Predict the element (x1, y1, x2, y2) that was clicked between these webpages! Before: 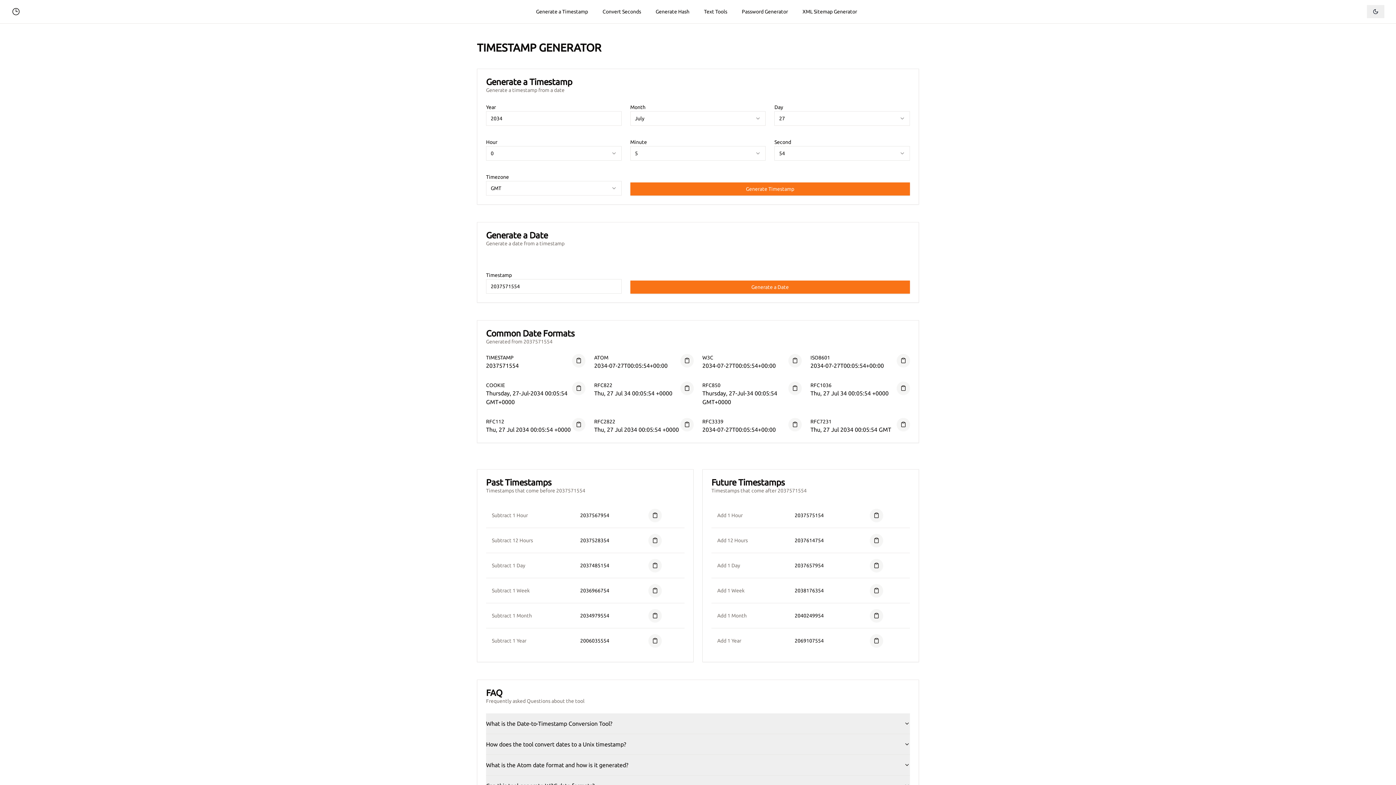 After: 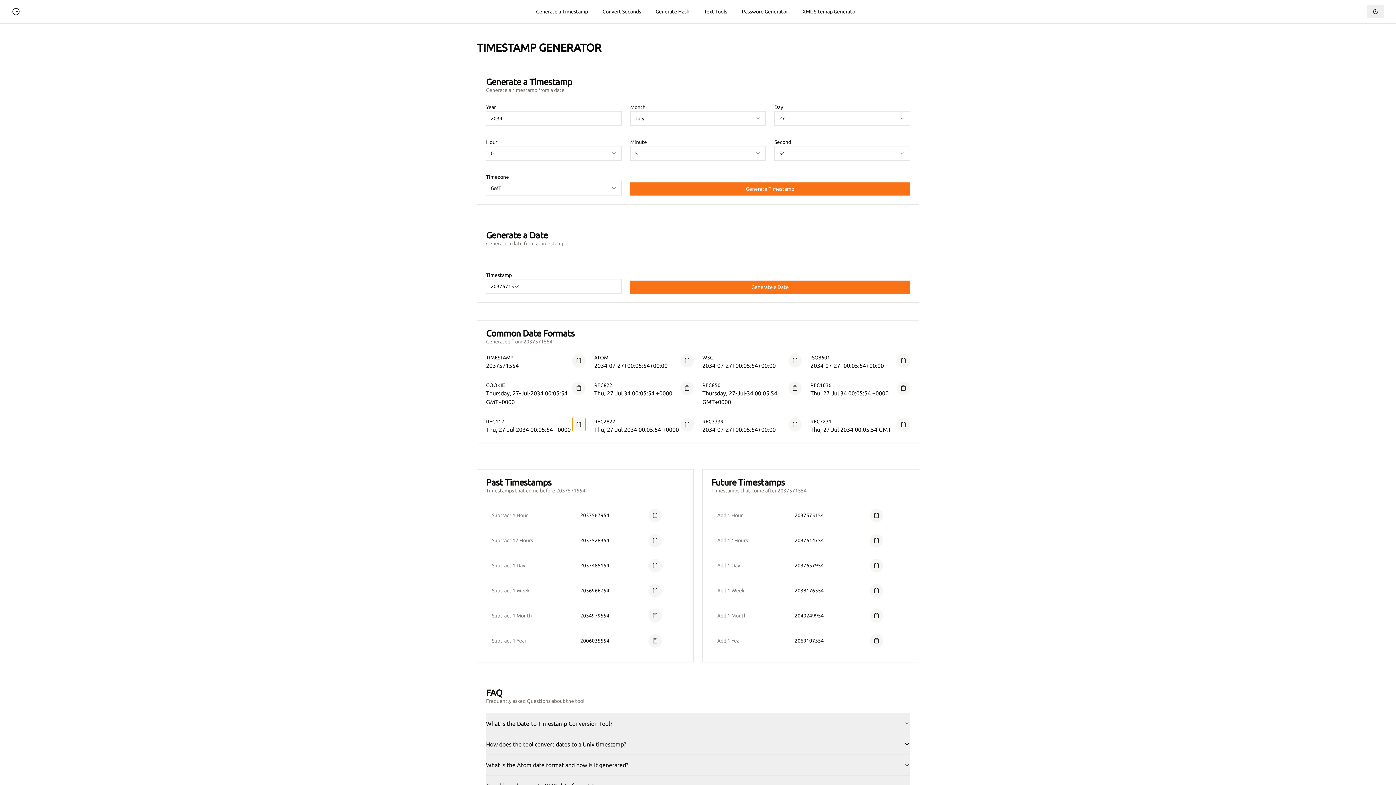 Action: bbox: (572, 418, 585, 431)